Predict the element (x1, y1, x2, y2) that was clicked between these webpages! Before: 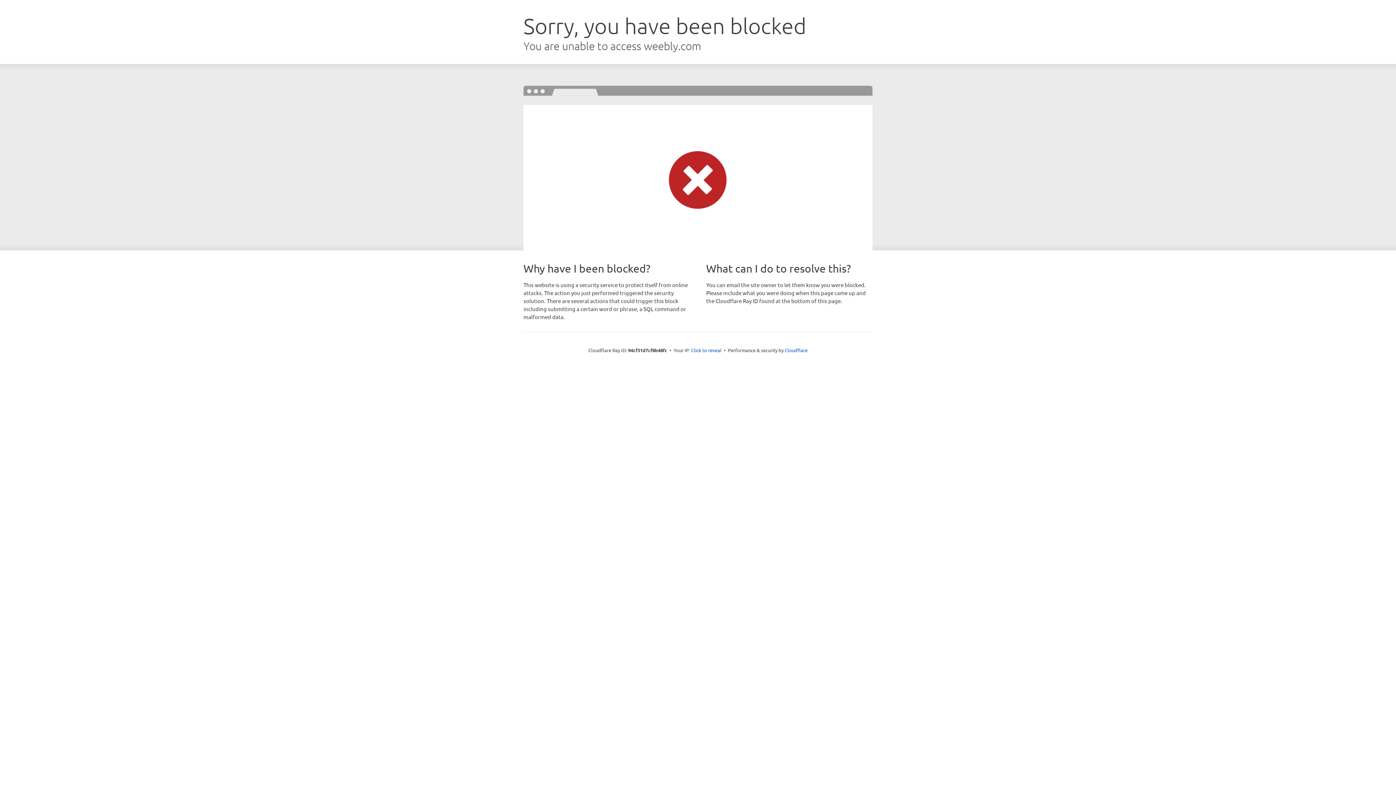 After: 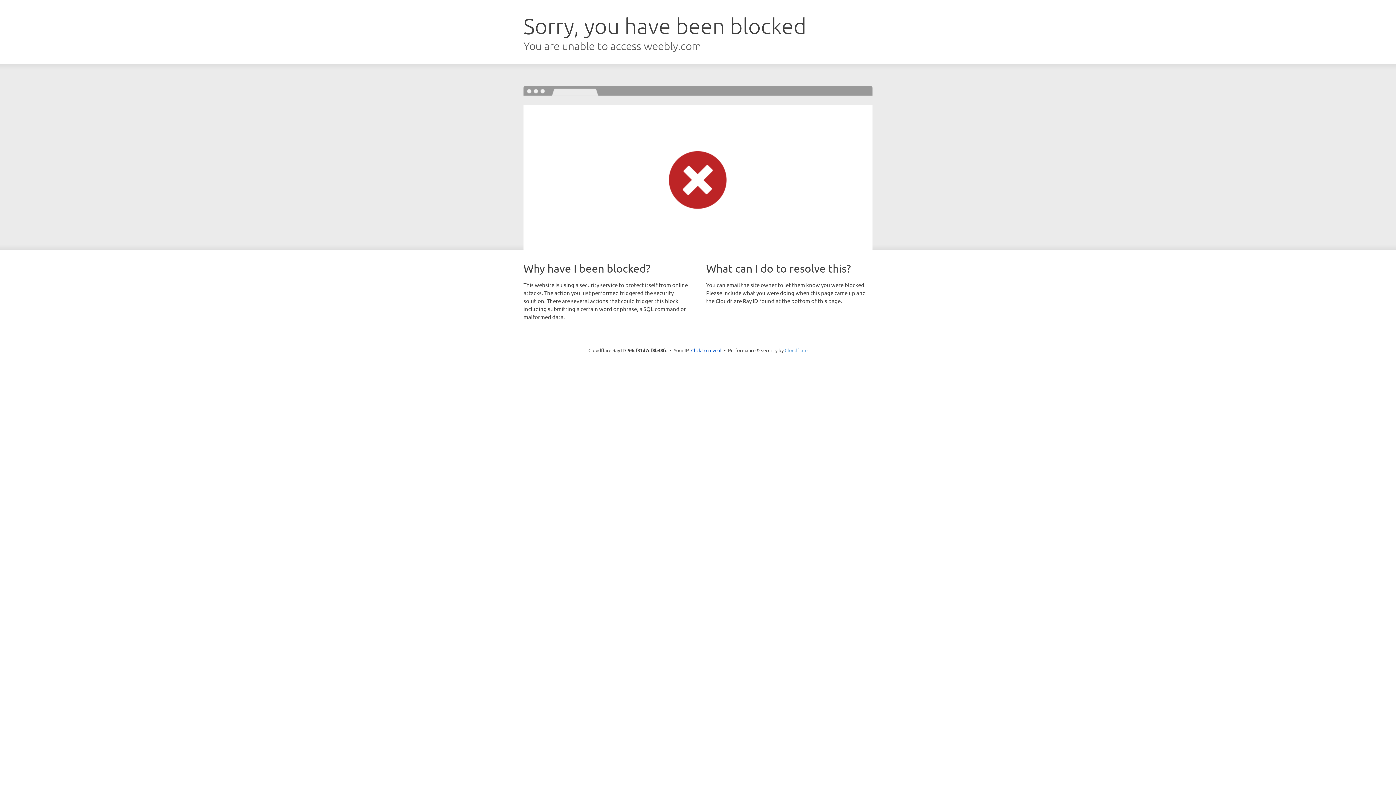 Action: label: Cloudflare bbox: (784, 347, 807, 353)